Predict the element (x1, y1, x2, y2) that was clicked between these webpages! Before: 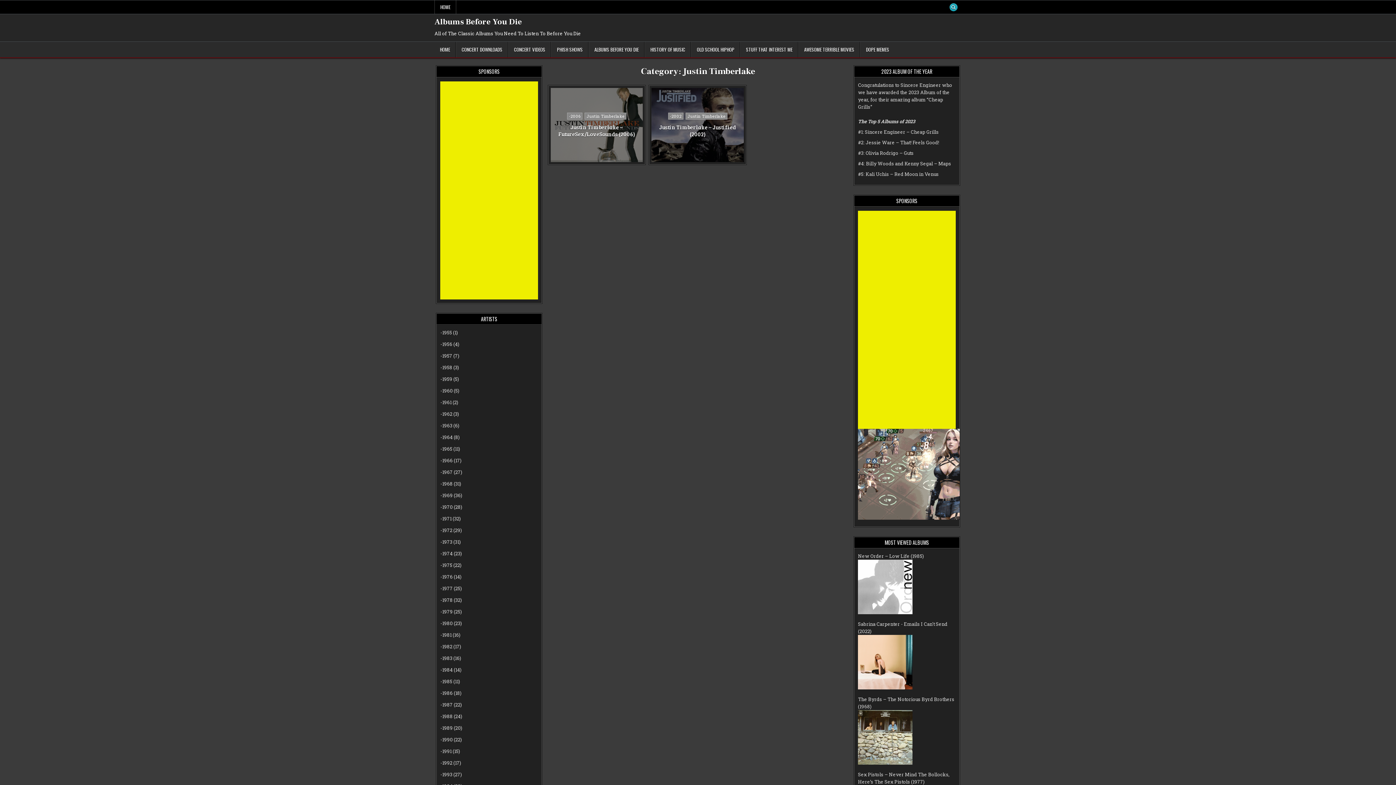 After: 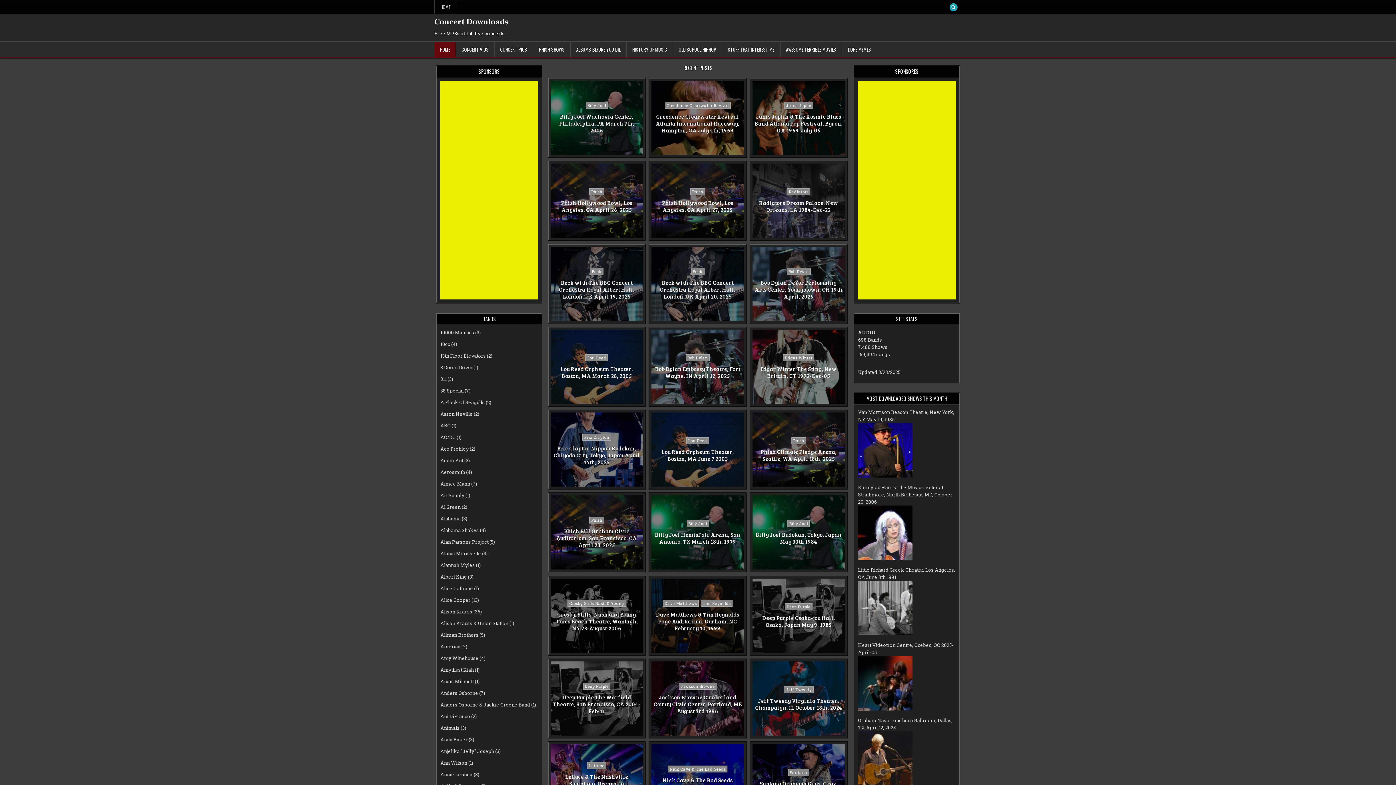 Action: label: CONCERT DOWNLOADS bbox: (456, 41, 508, 57)